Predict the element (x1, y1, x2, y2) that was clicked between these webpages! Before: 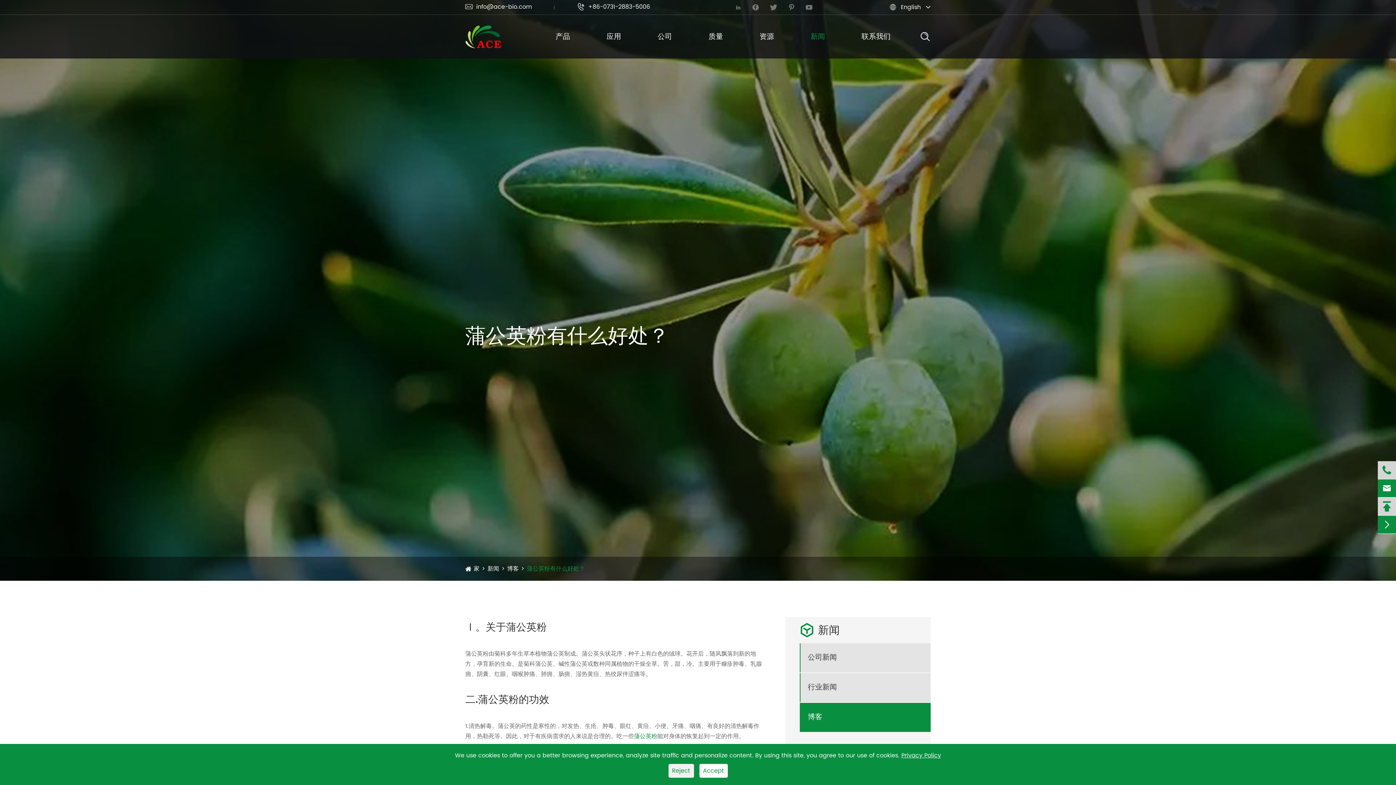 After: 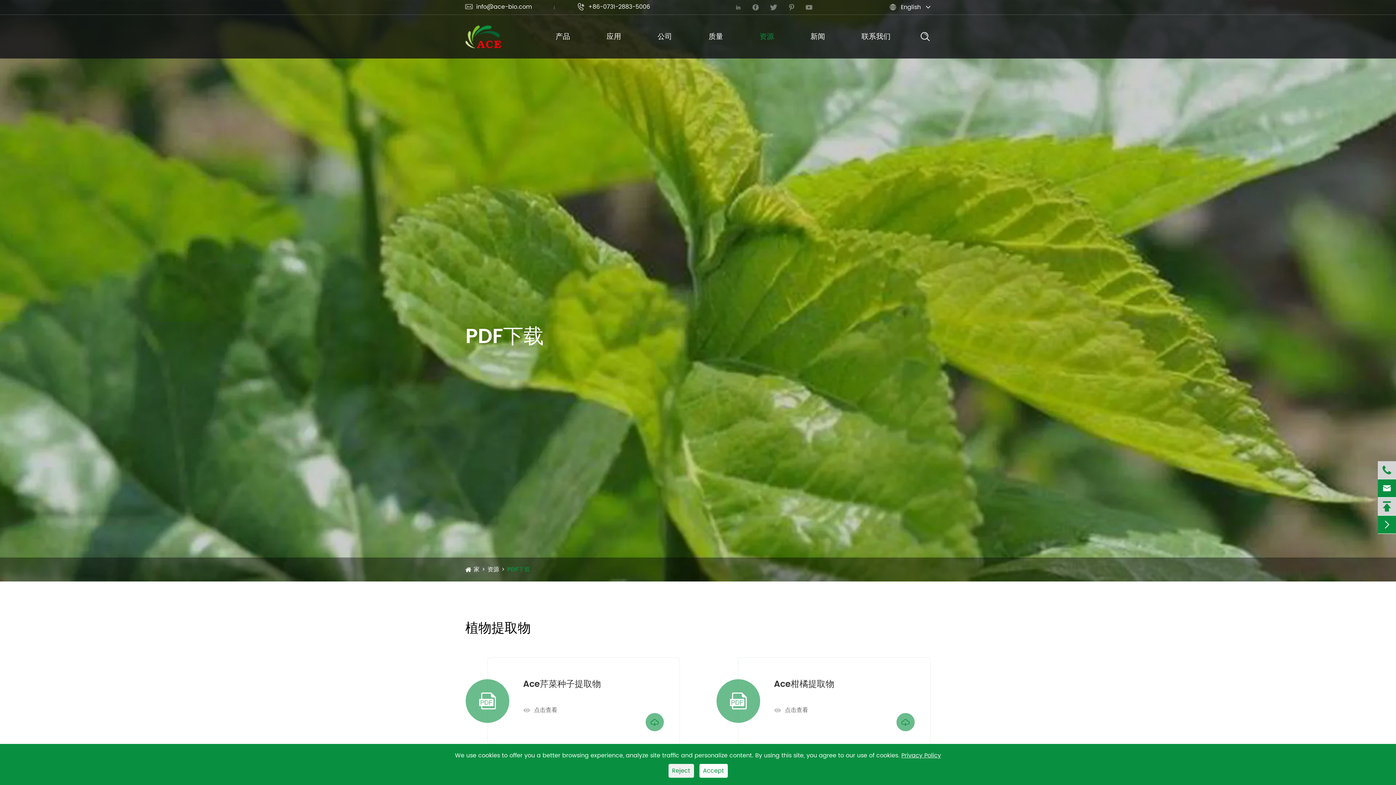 Action: label: 资源 bbox: (759, 30, 774, 42)